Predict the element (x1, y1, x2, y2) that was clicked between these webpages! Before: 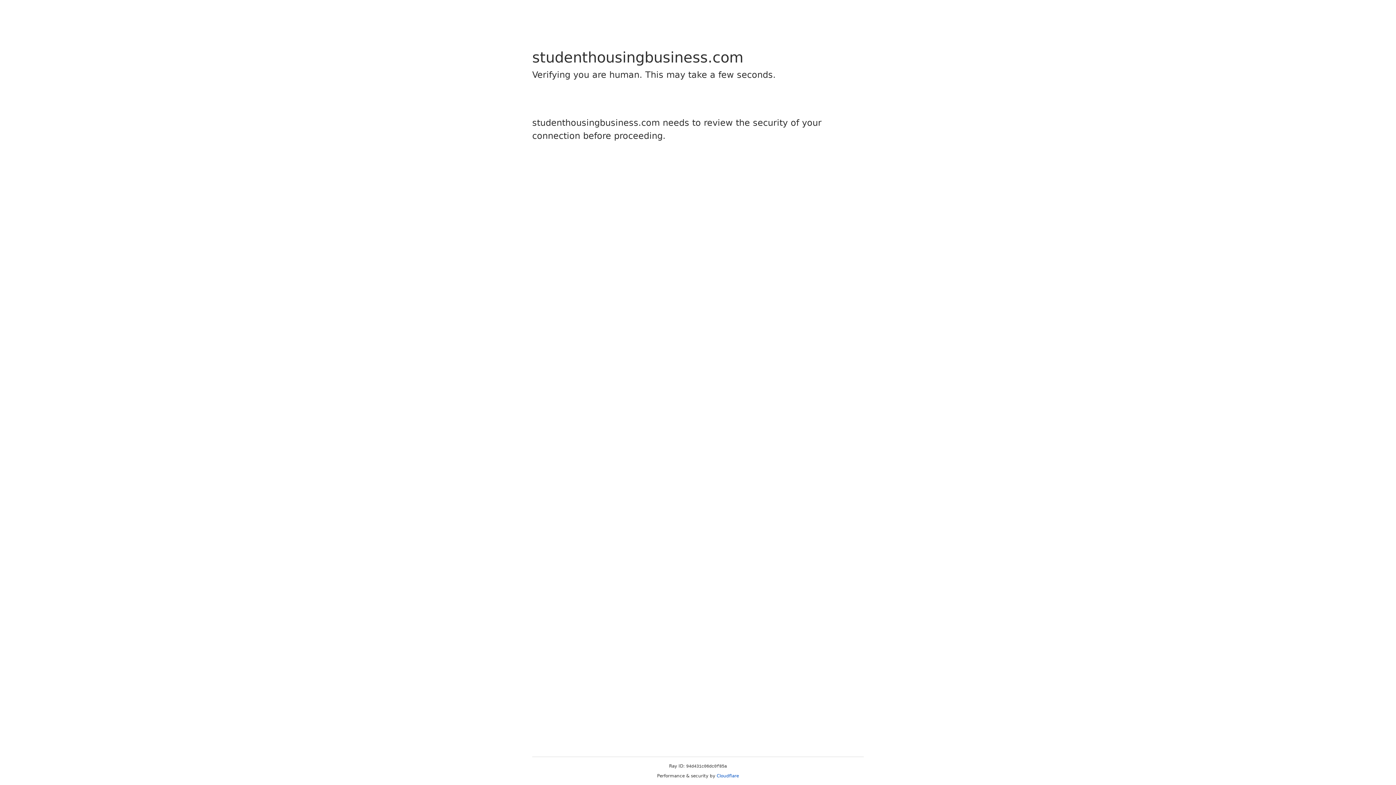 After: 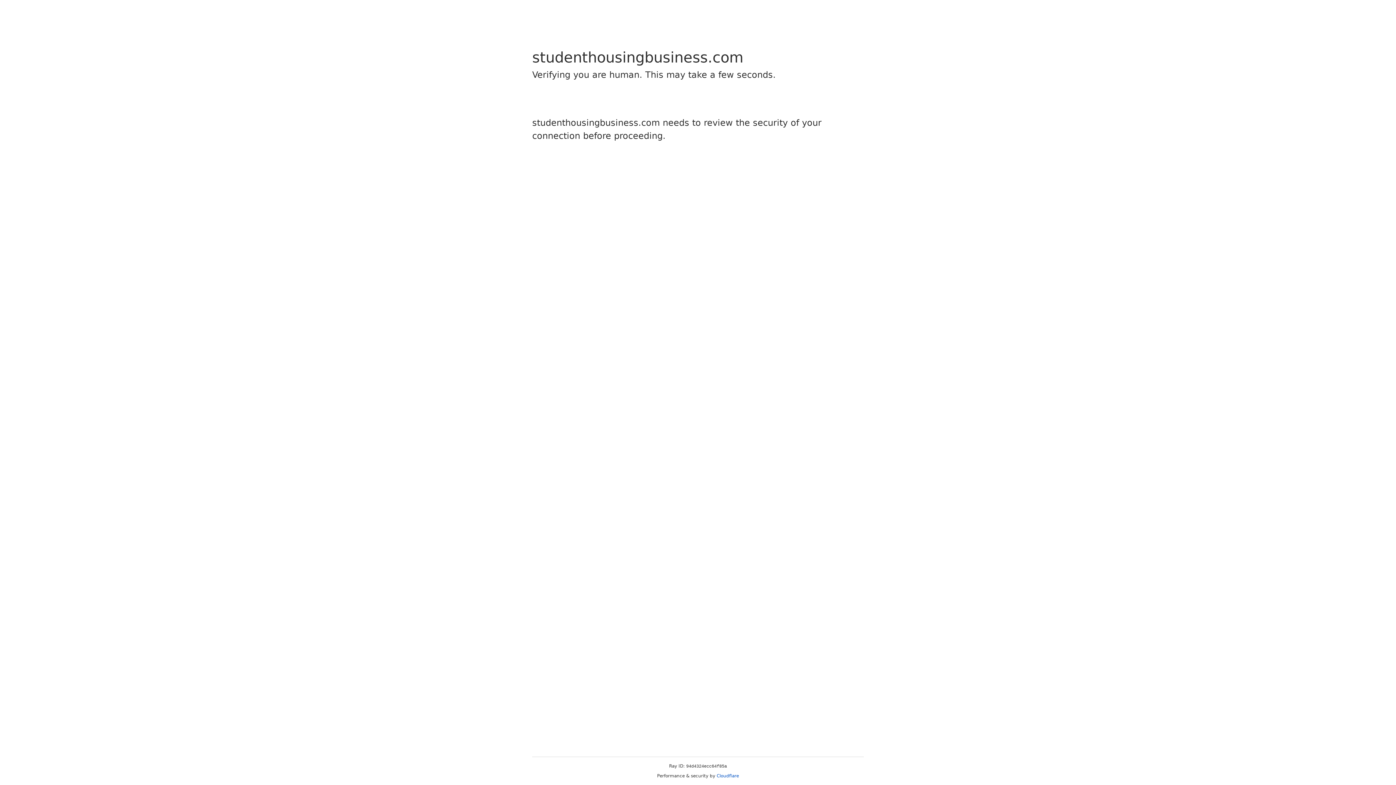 Action: label: Cloudflare bbox: (716, 773, 739, 778)